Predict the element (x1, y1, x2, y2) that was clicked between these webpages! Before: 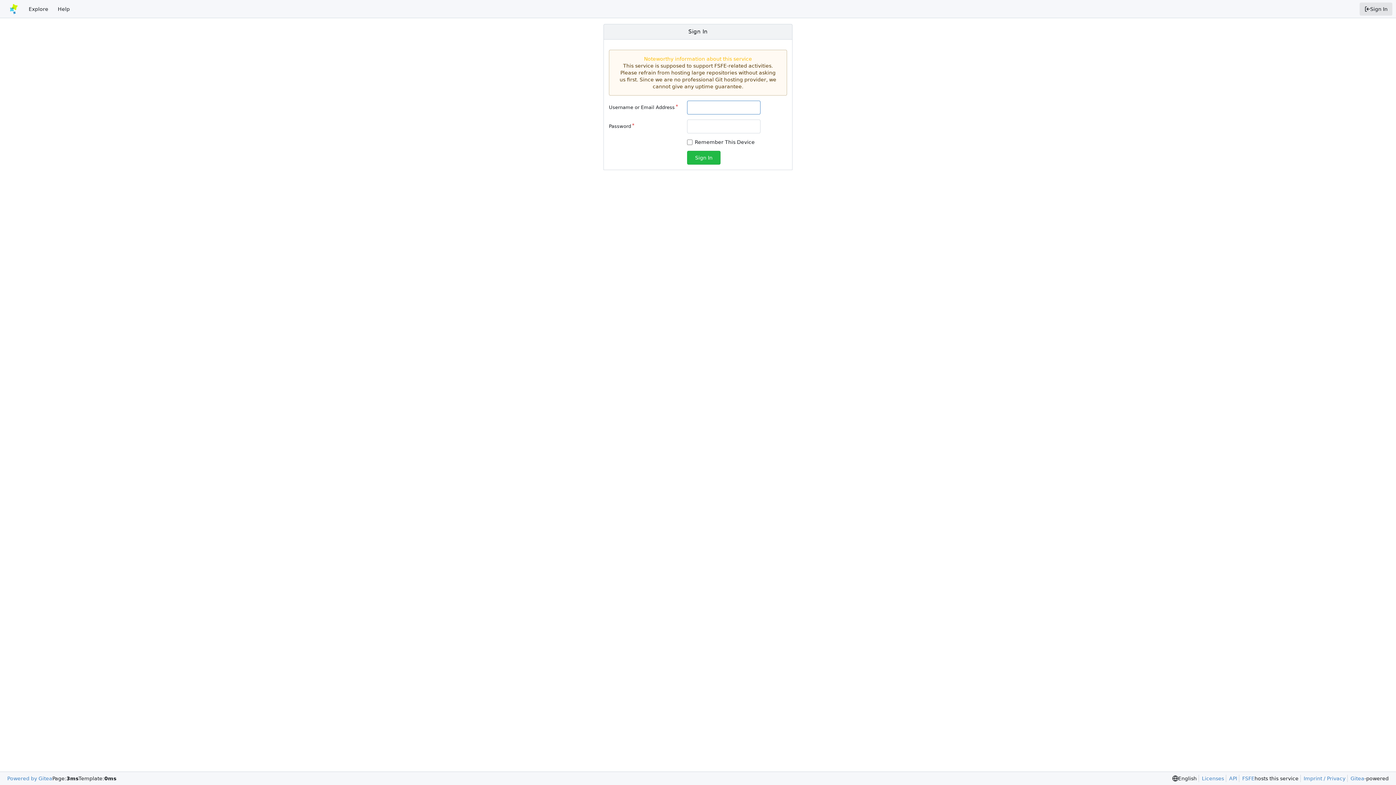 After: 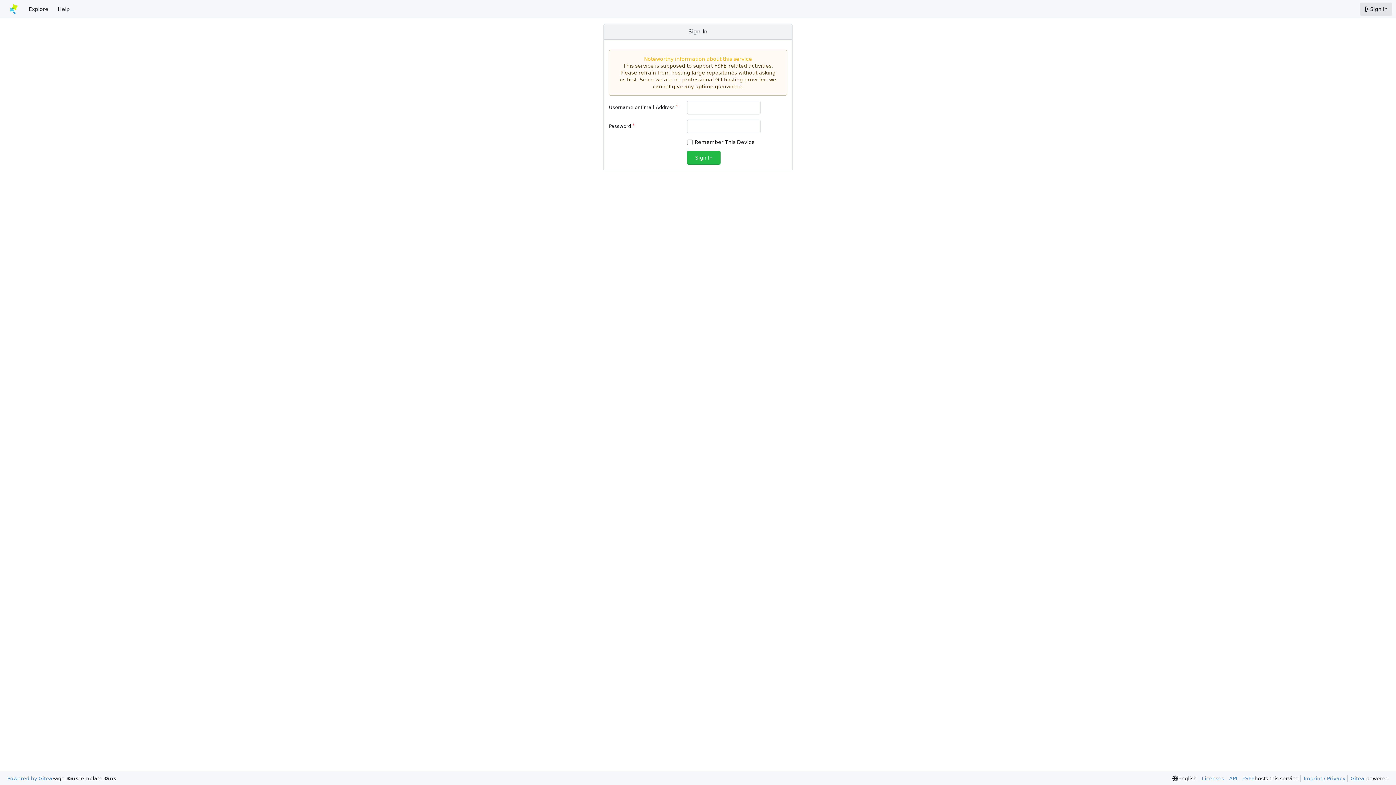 Action: label: Gitea bbox: (1347, 775, 1364, 782)